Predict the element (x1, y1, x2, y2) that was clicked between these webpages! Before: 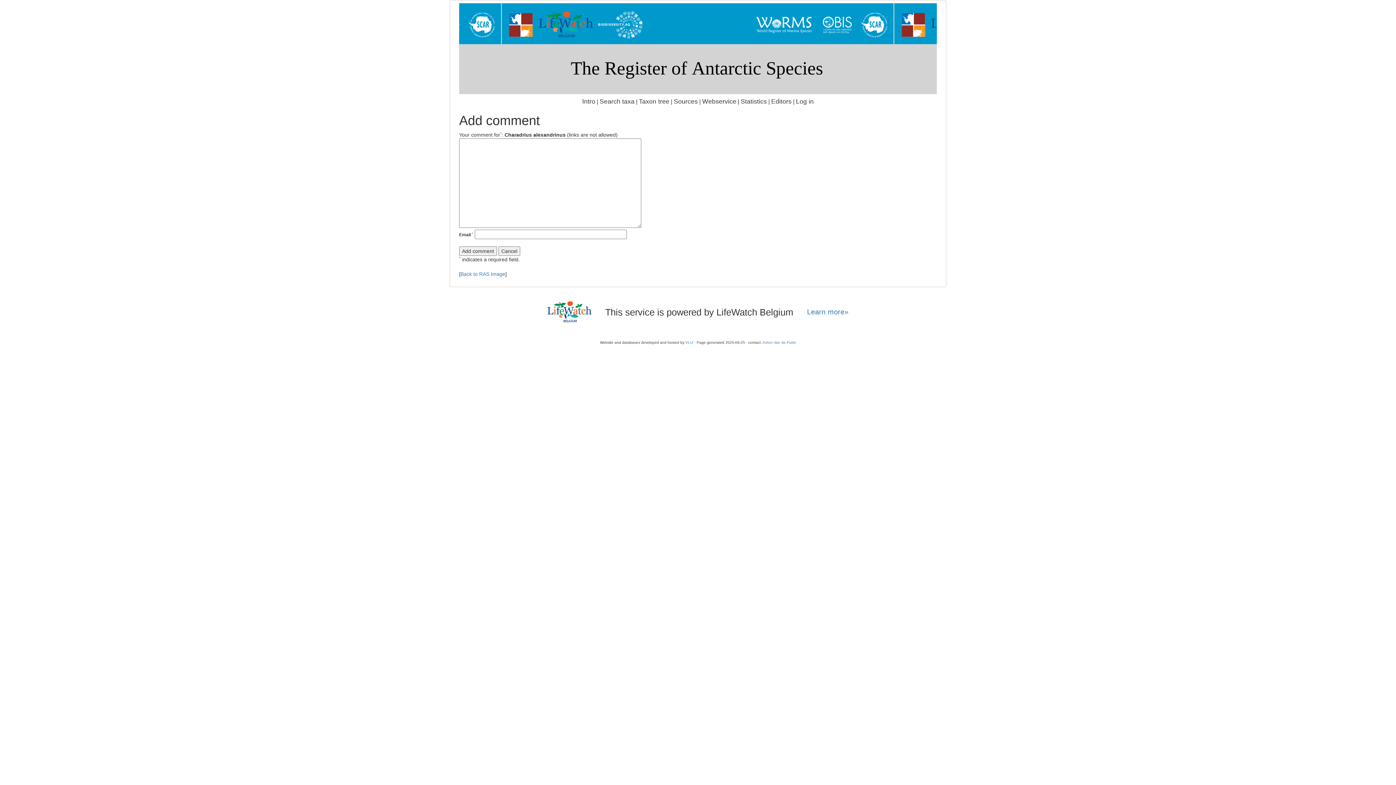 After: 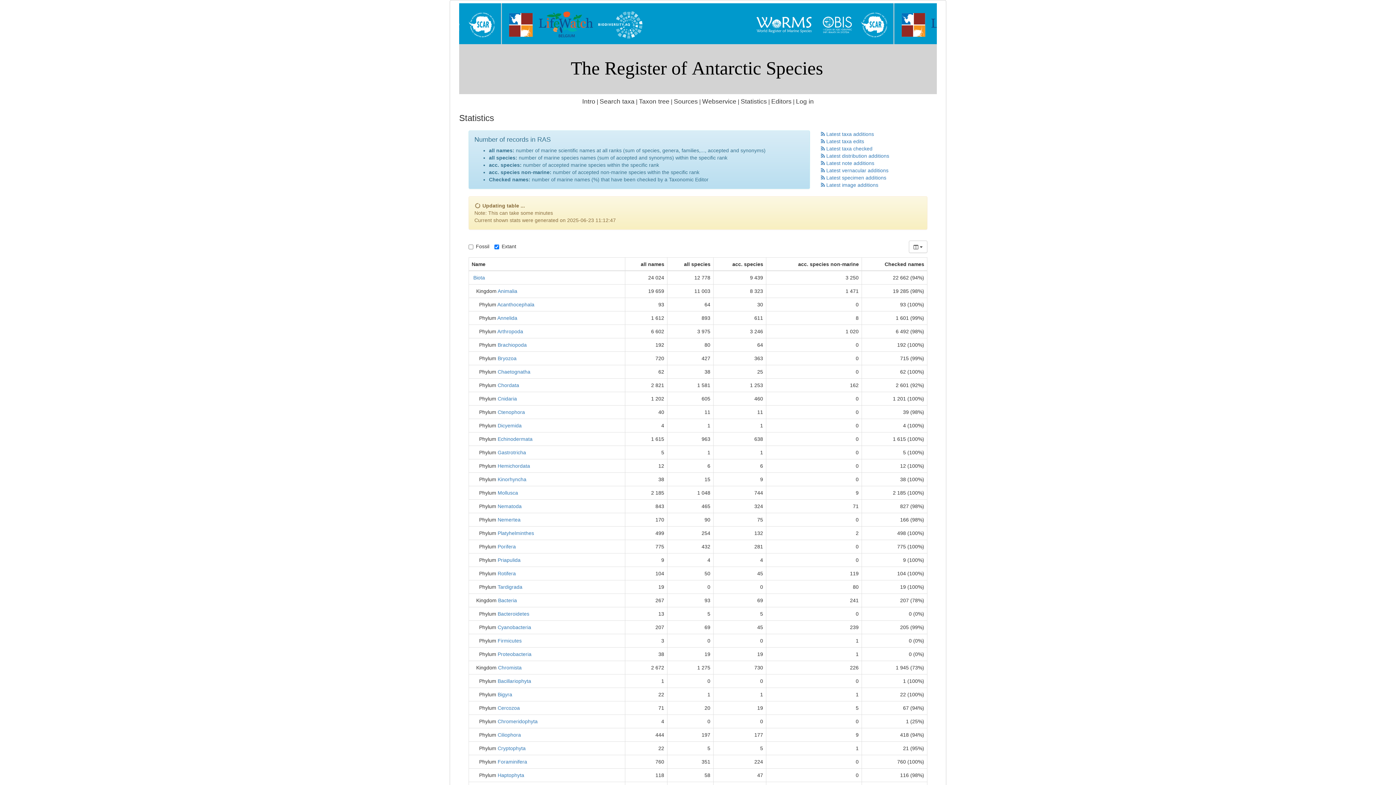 Action: label: Statistics bbox: (740, 97, 767, 105)